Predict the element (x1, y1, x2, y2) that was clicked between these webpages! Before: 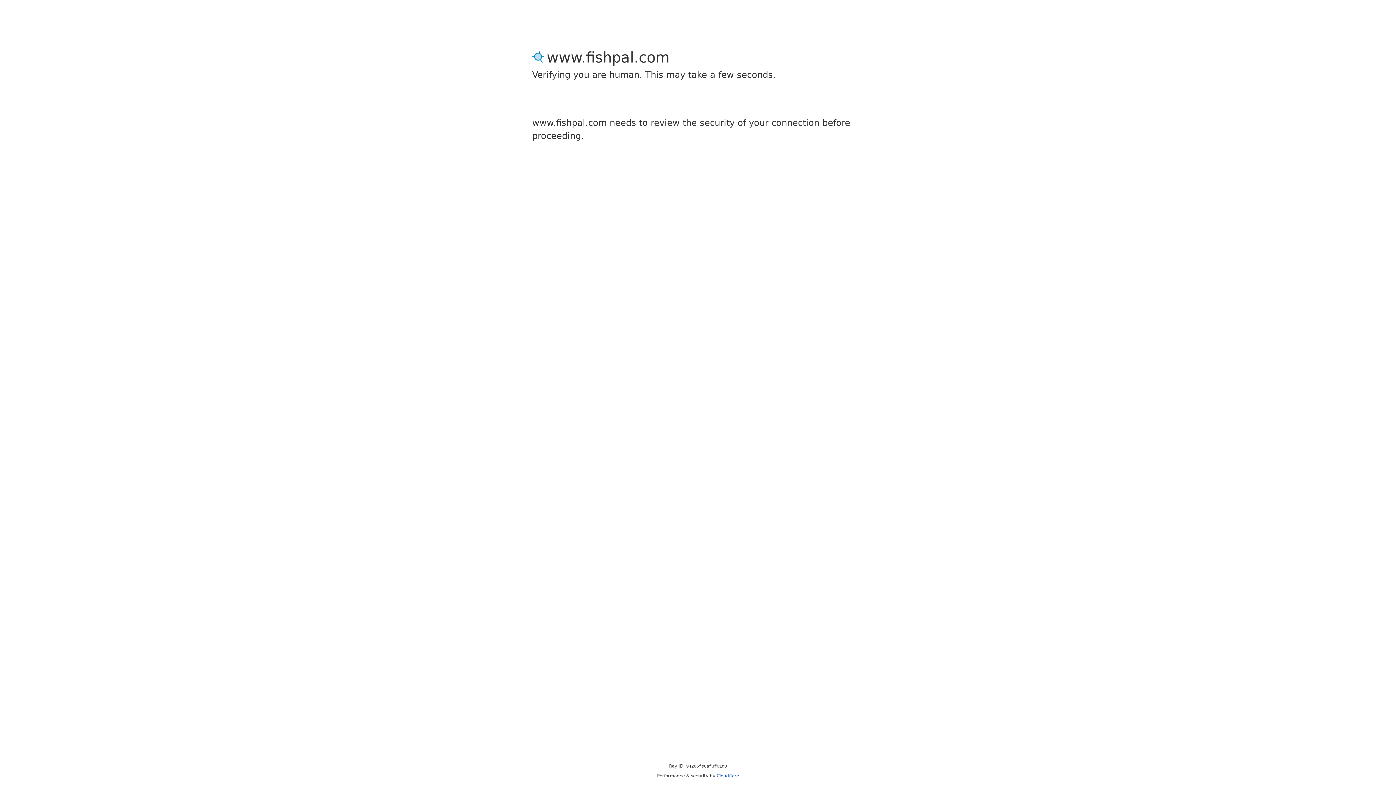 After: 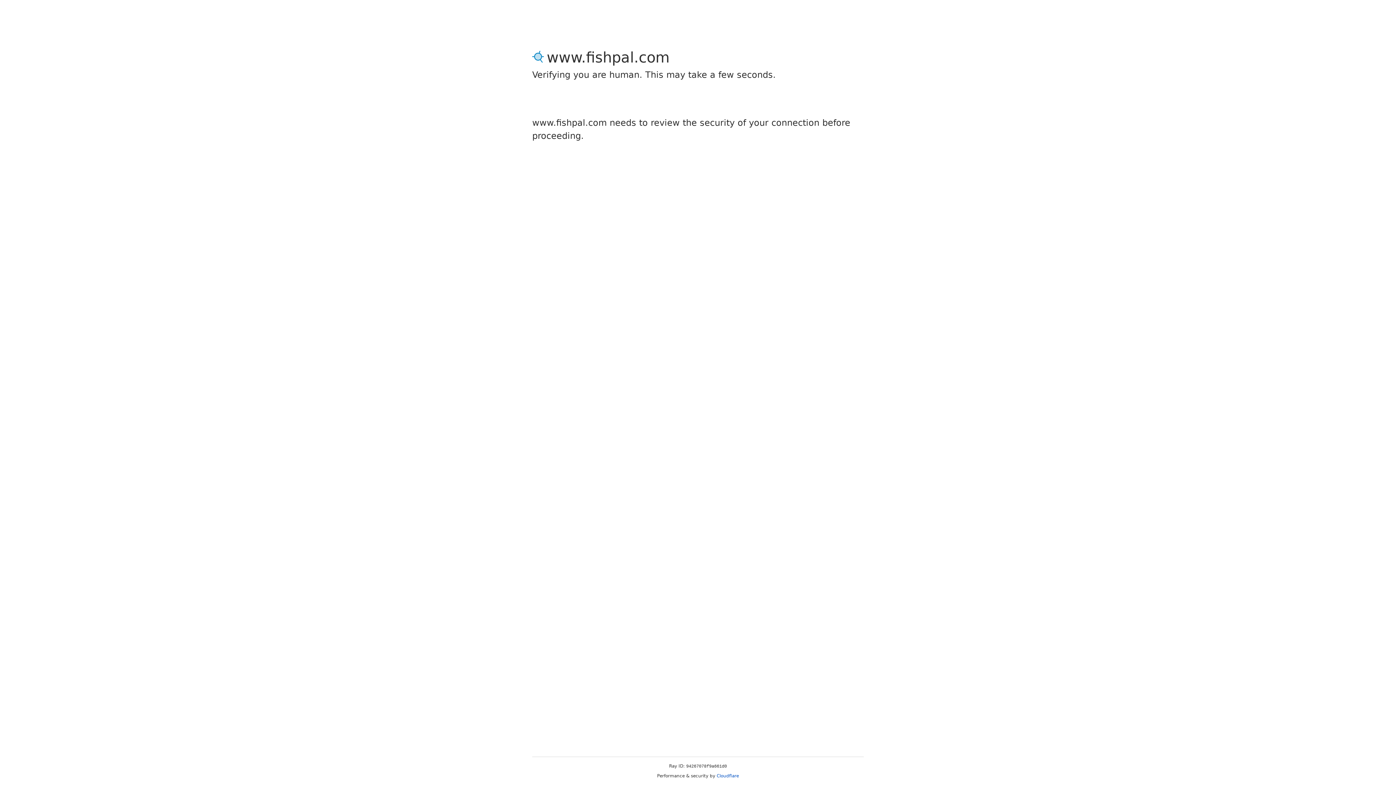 Action: label: Cloudflare bbox: (716, 773, 739, 778)